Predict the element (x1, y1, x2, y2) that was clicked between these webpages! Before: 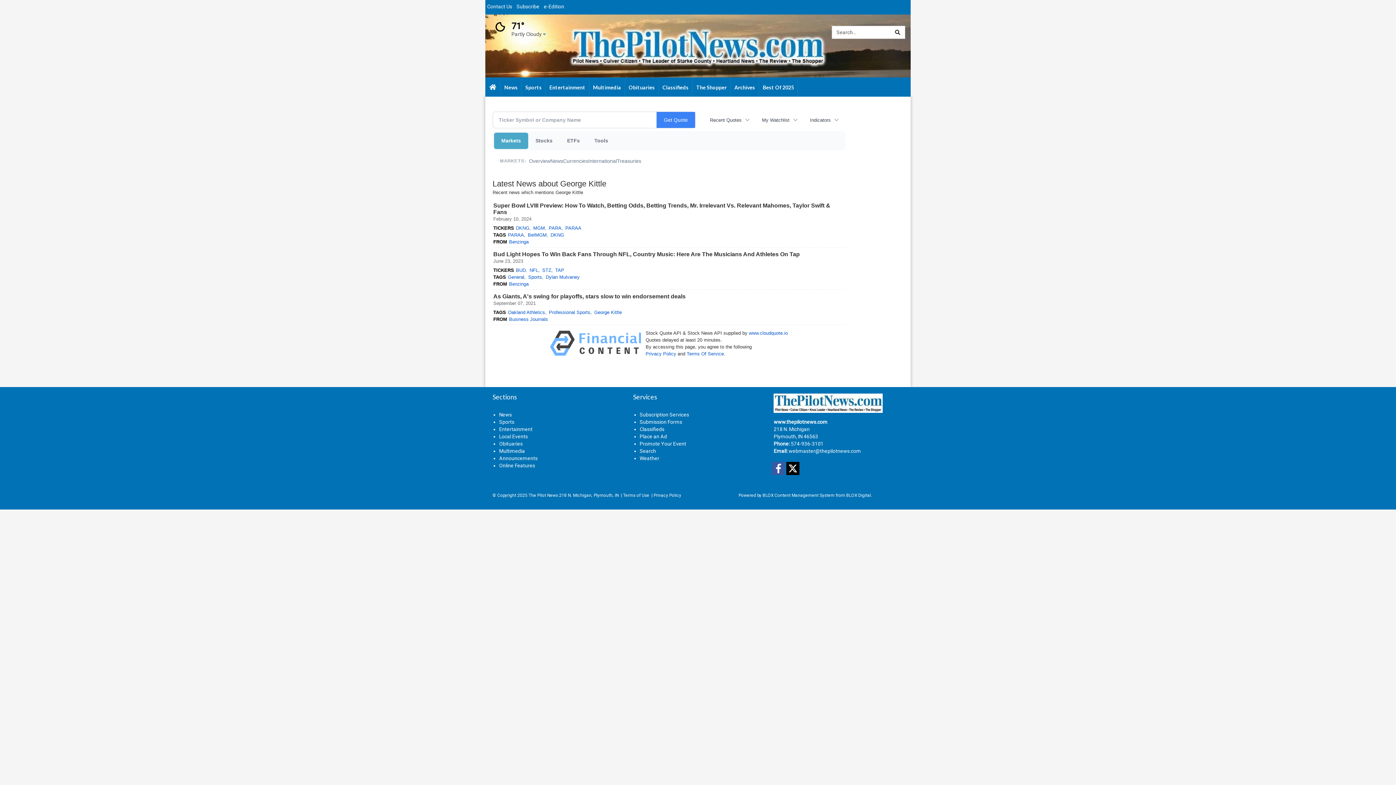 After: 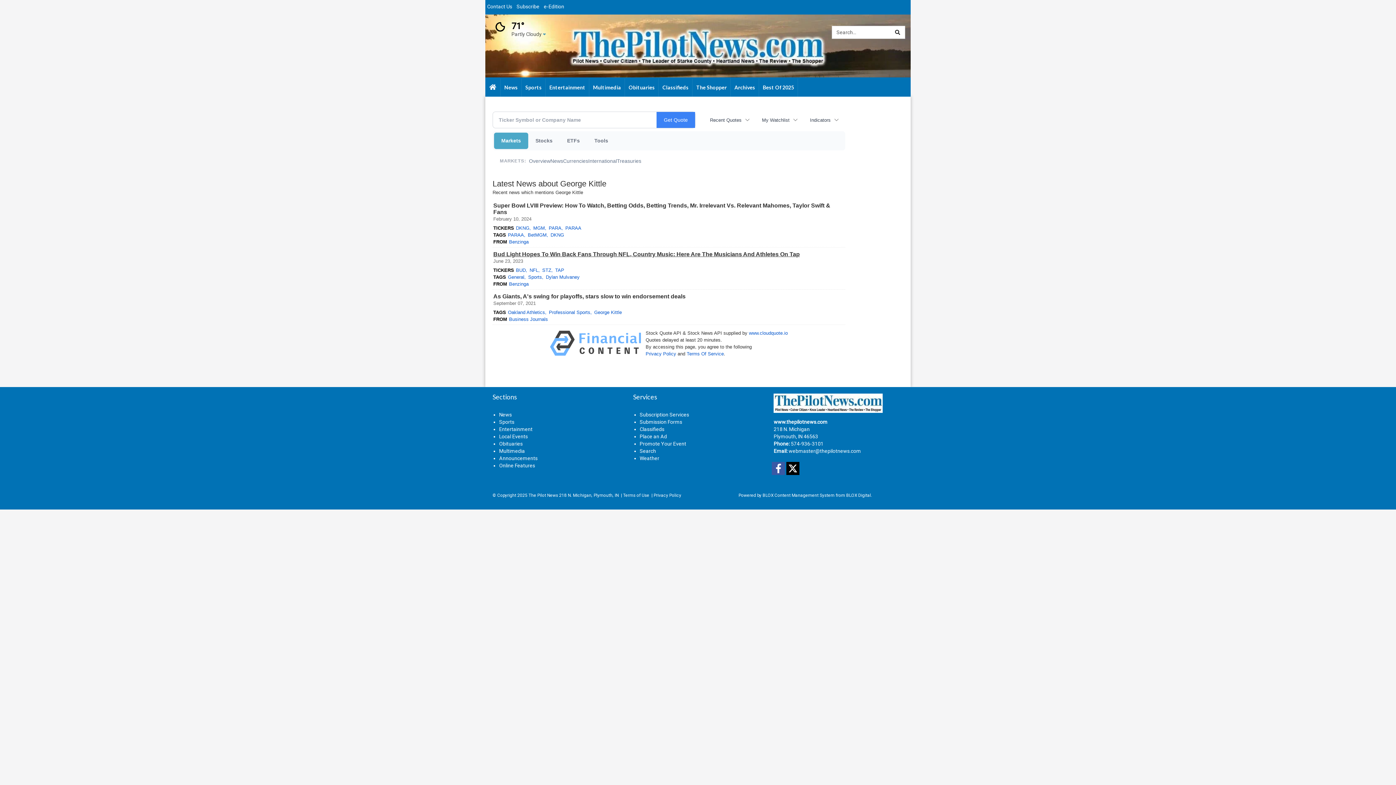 Action: bbox: (493, 251, 800, 257) label: Bud Light Hopes To Win Back Fans Through NFL, Country Music: Here Are The Musicians And Athletes On Tap